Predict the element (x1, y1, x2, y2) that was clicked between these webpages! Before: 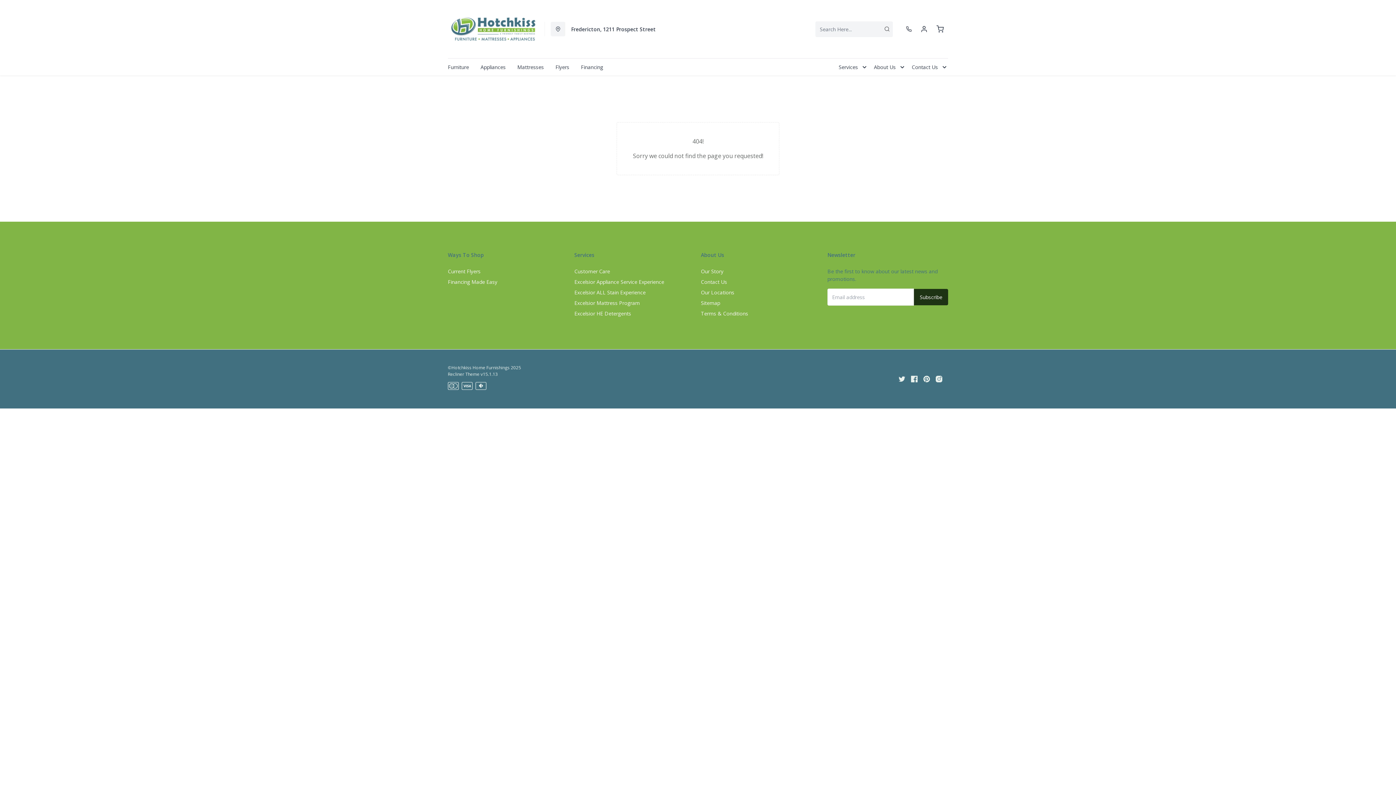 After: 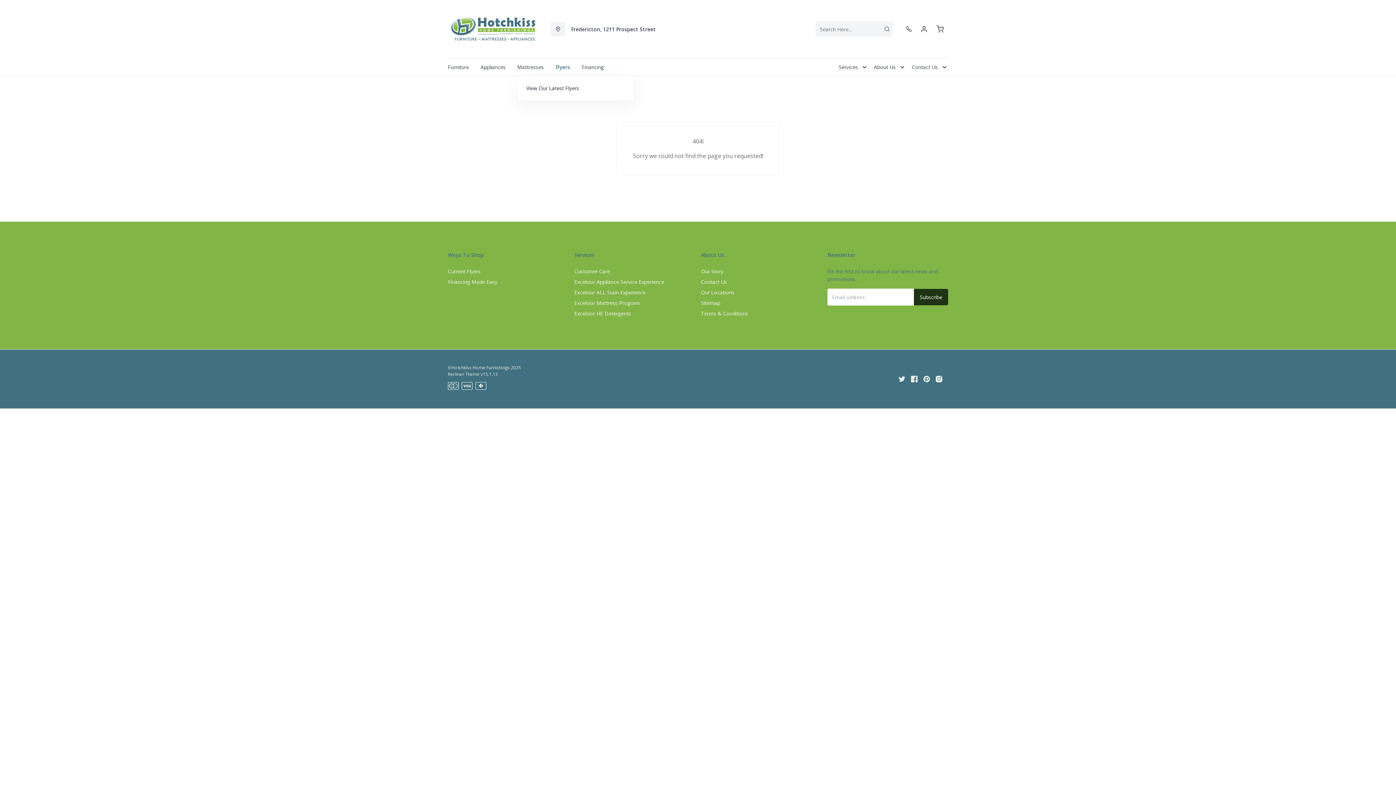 Action: label: Flyers bbox: (549, 58, 575, 75)